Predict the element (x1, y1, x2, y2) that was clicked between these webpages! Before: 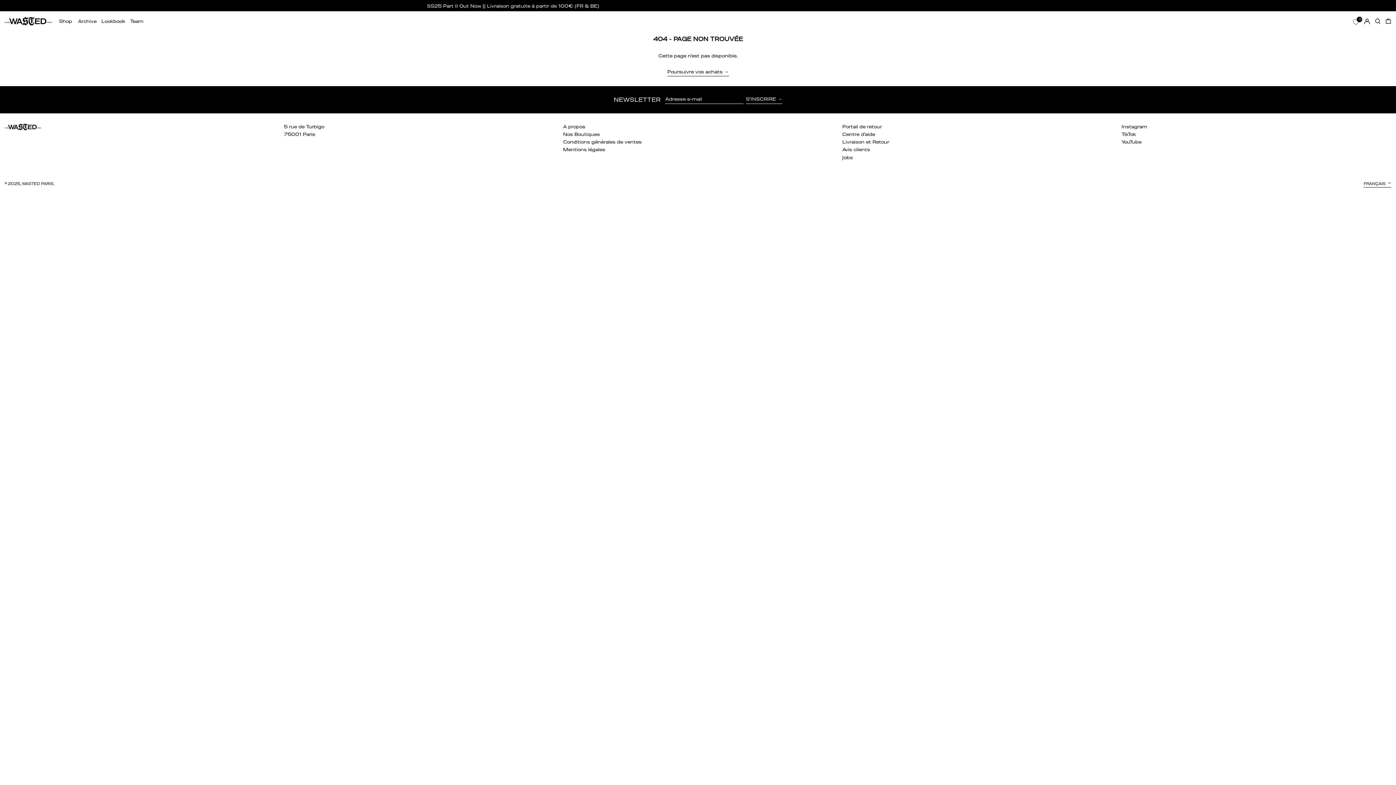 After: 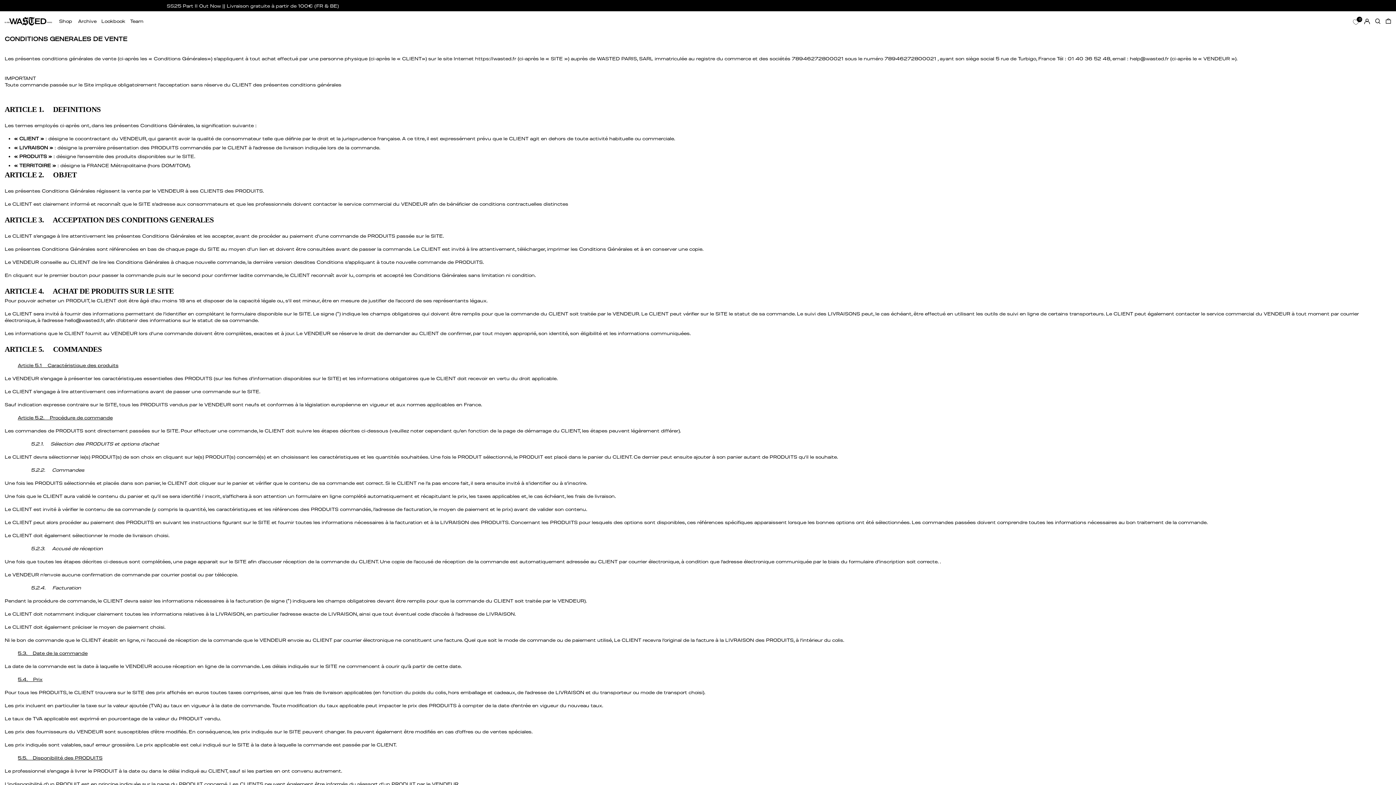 Action: label: Conditions générales de ventes bbox: (563, 138, 641, 144)